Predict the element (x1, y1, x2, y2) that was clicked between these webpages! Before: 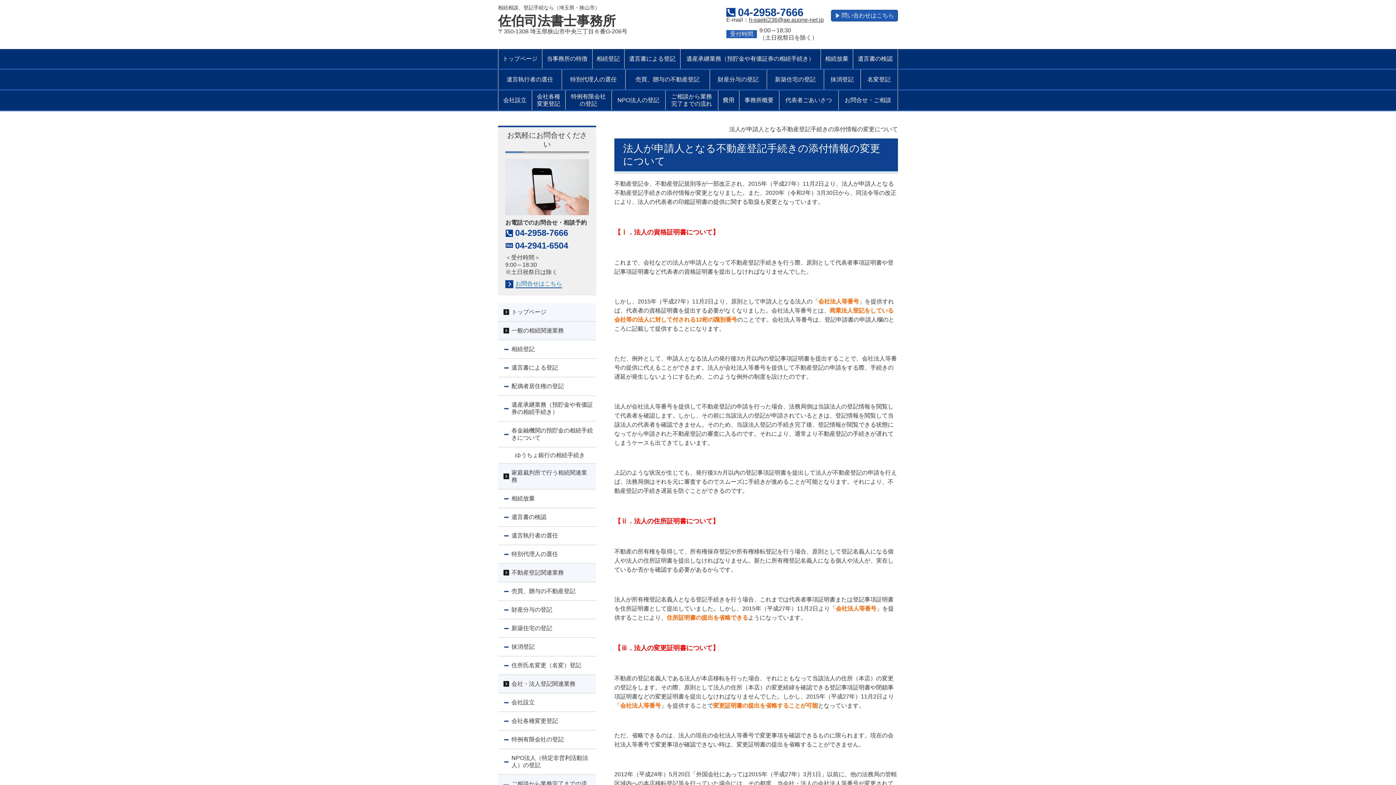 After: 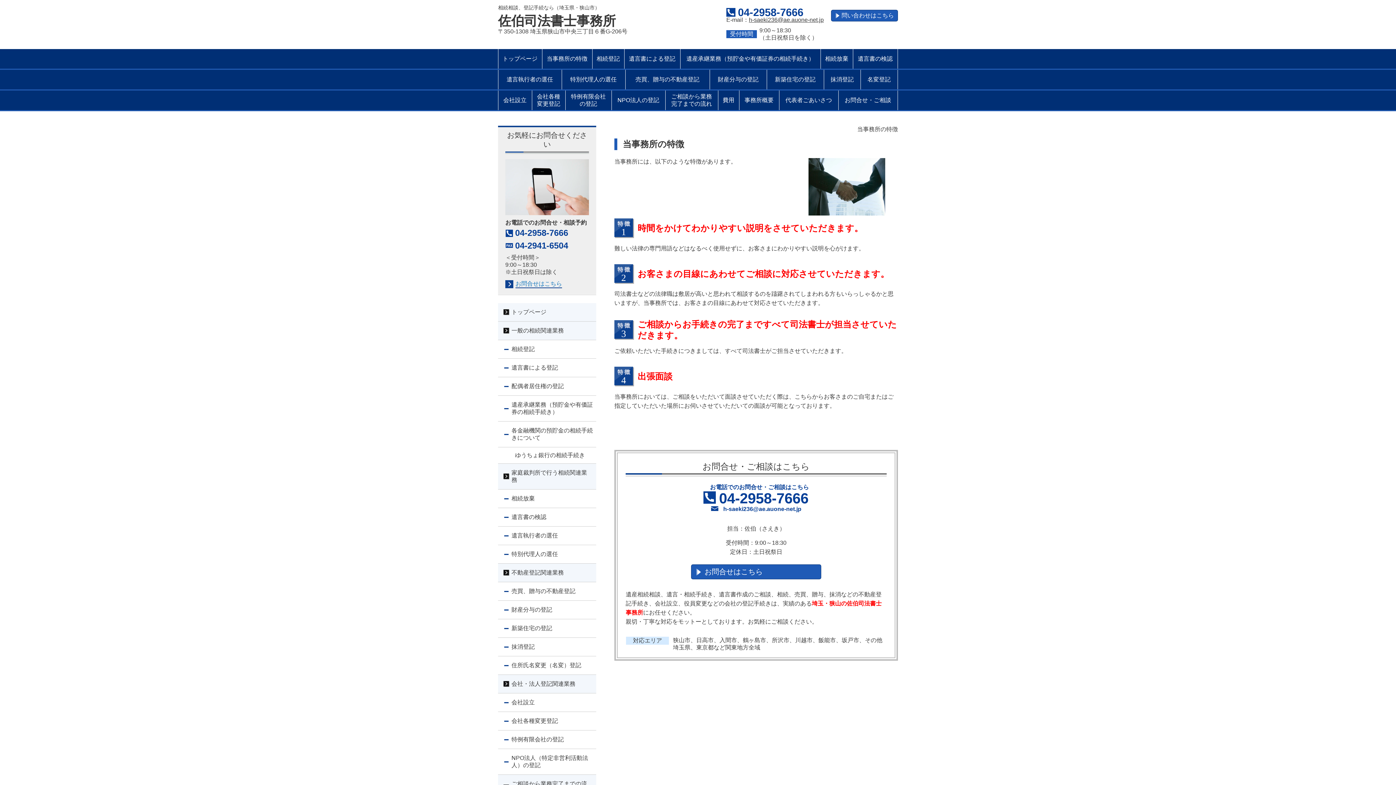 Action: label: 当事務所の特徴 bbox: (542, 49, 592, 68)